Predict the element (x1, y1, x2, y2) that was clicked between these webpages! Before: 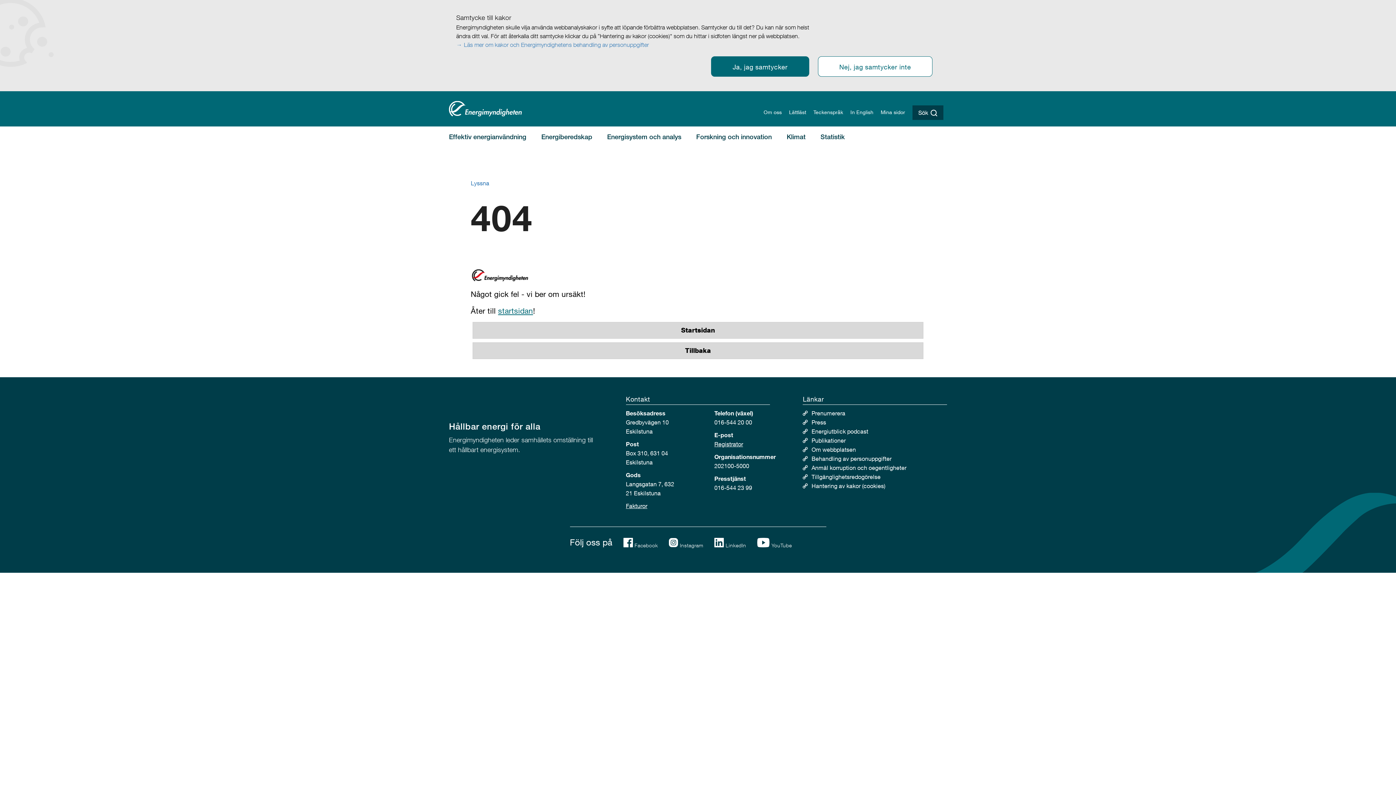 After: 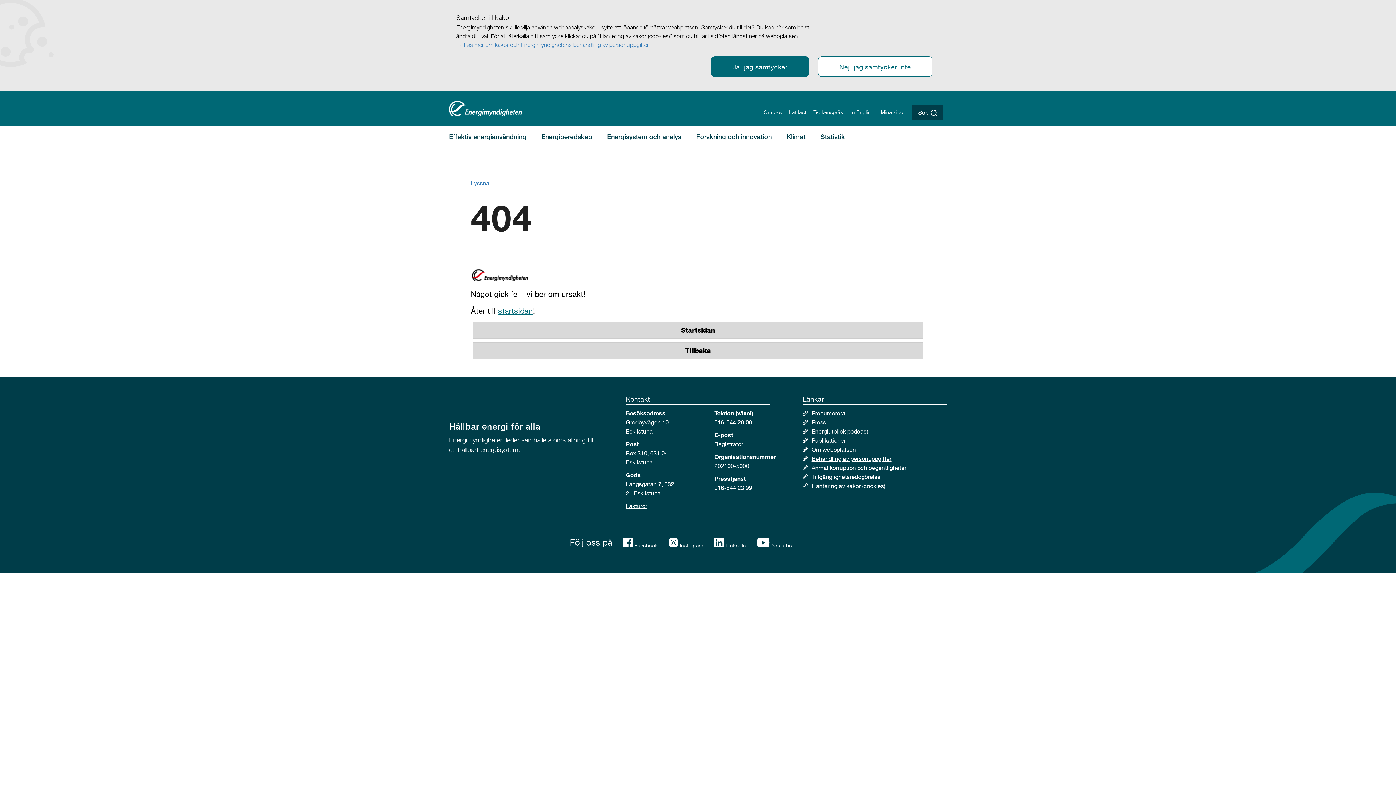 Action: label: Behandling av personuppgifter bbox: (811, 455, 891, 462)